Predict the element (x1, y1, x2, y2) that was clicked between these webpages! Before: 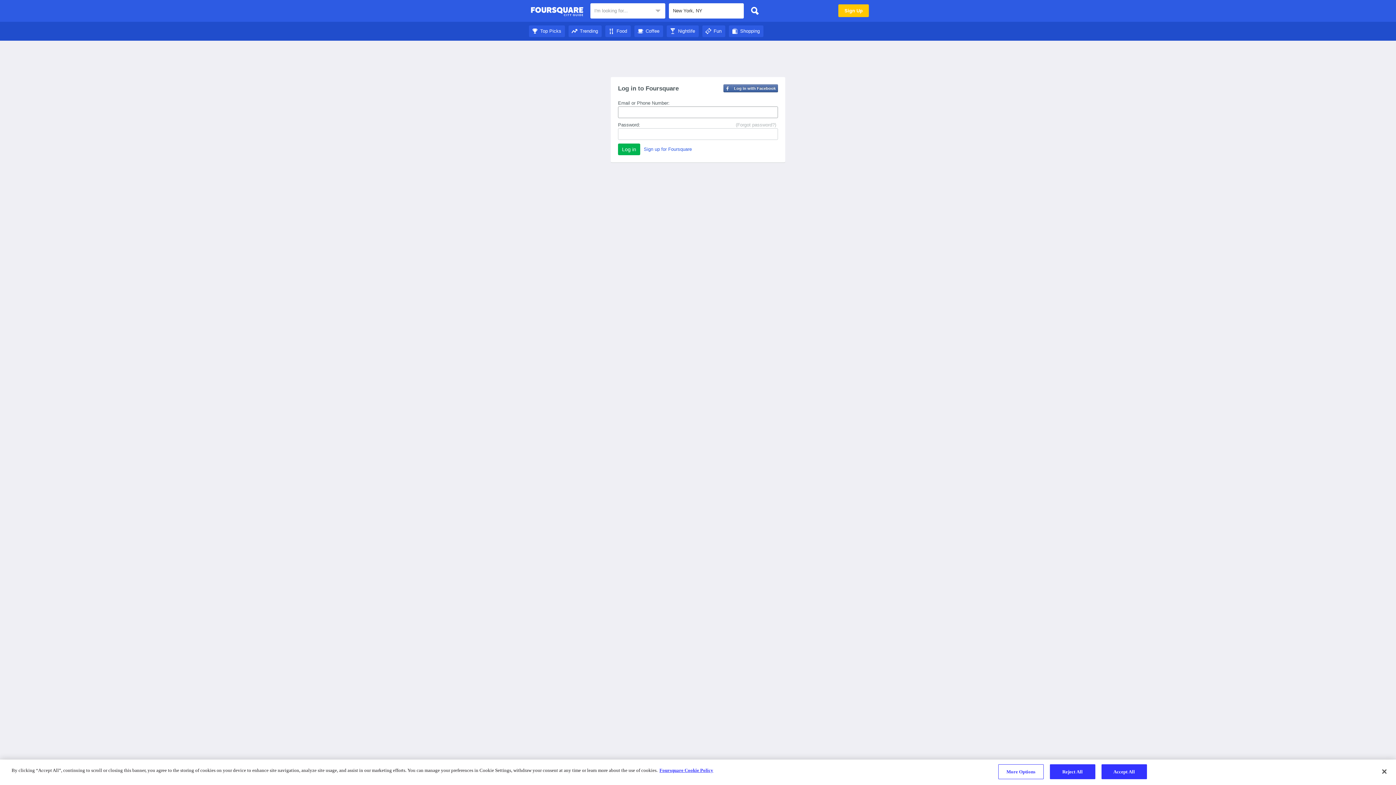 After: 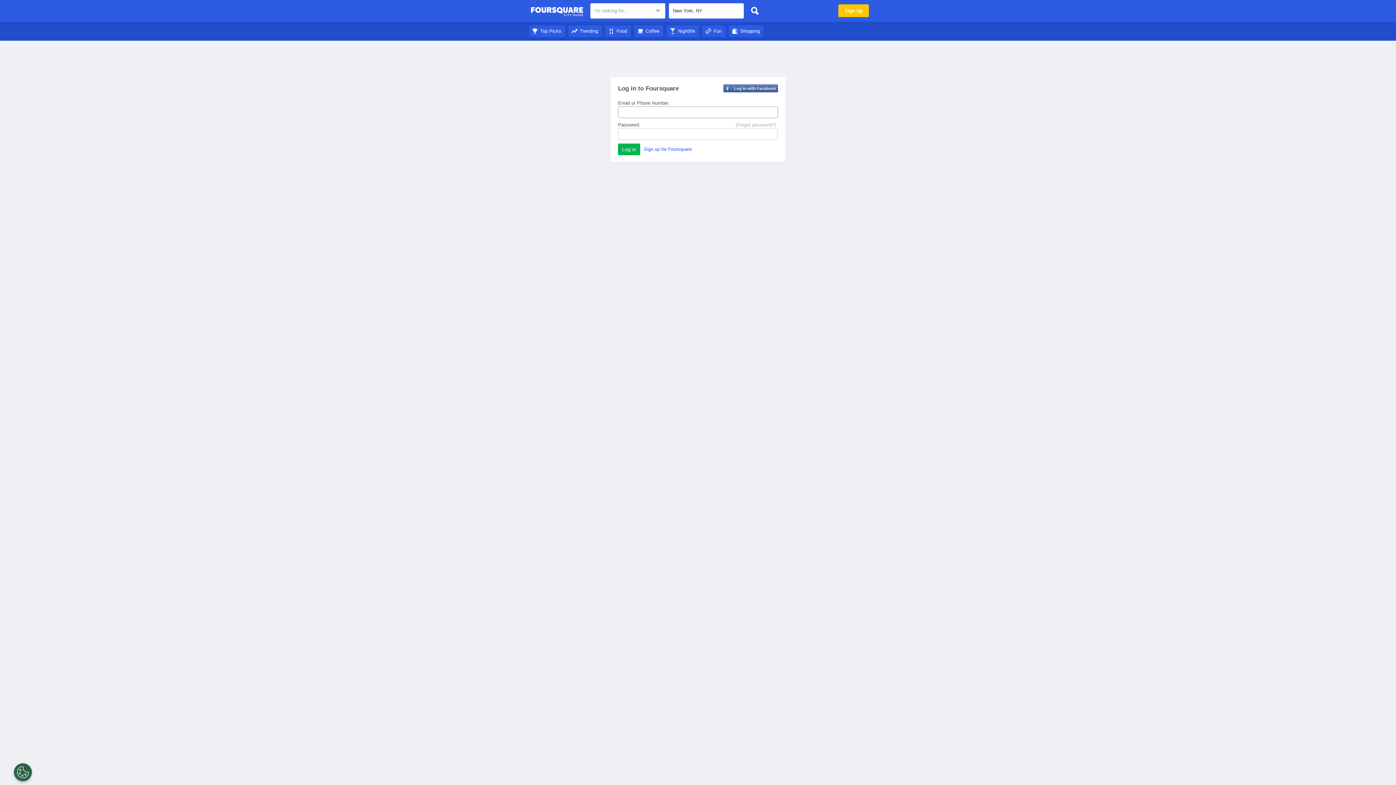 Action: bbox: (605, 28, 630, 33) label: Food